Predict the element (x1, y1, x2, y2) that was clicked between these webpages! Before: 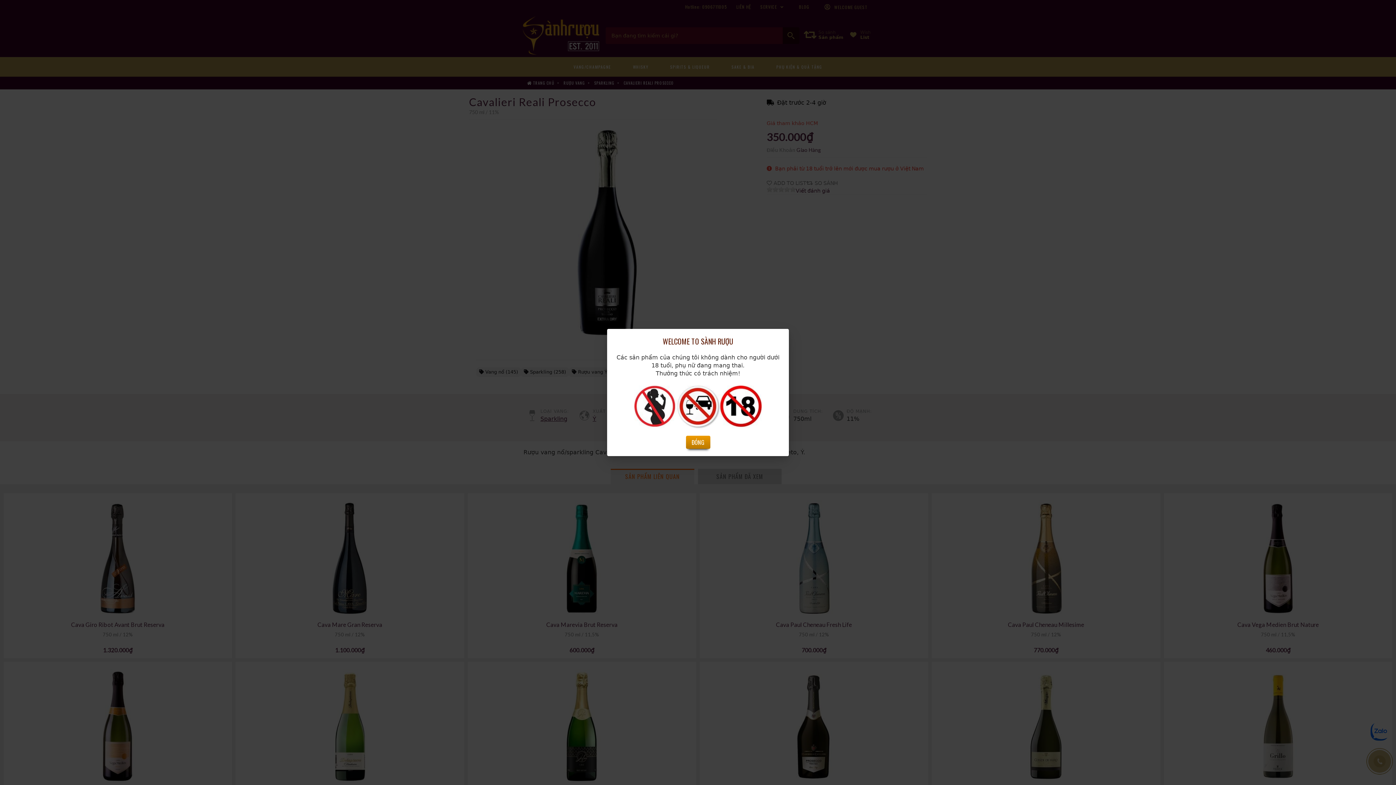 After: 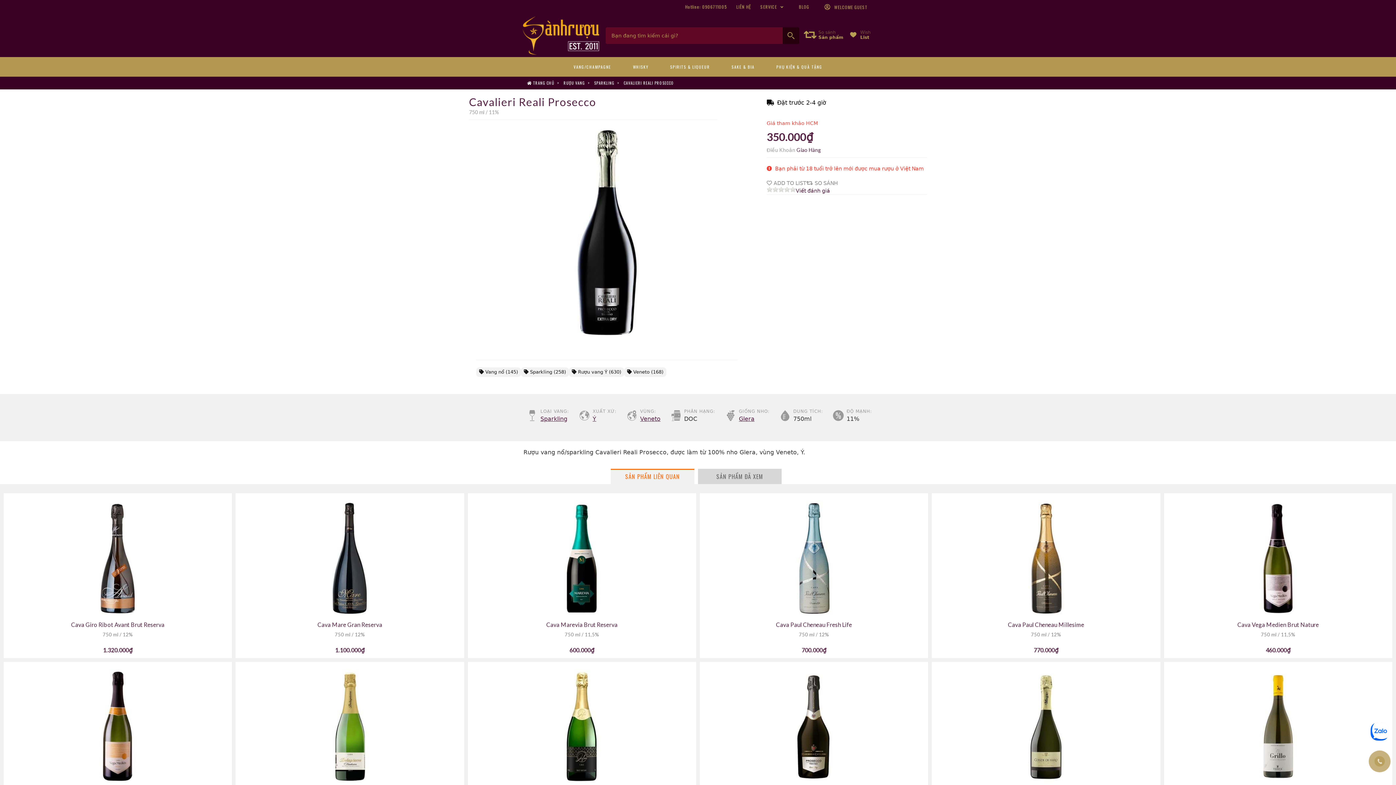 Action: bbox: (686, 435, 710, 449) label: ĐÓNG